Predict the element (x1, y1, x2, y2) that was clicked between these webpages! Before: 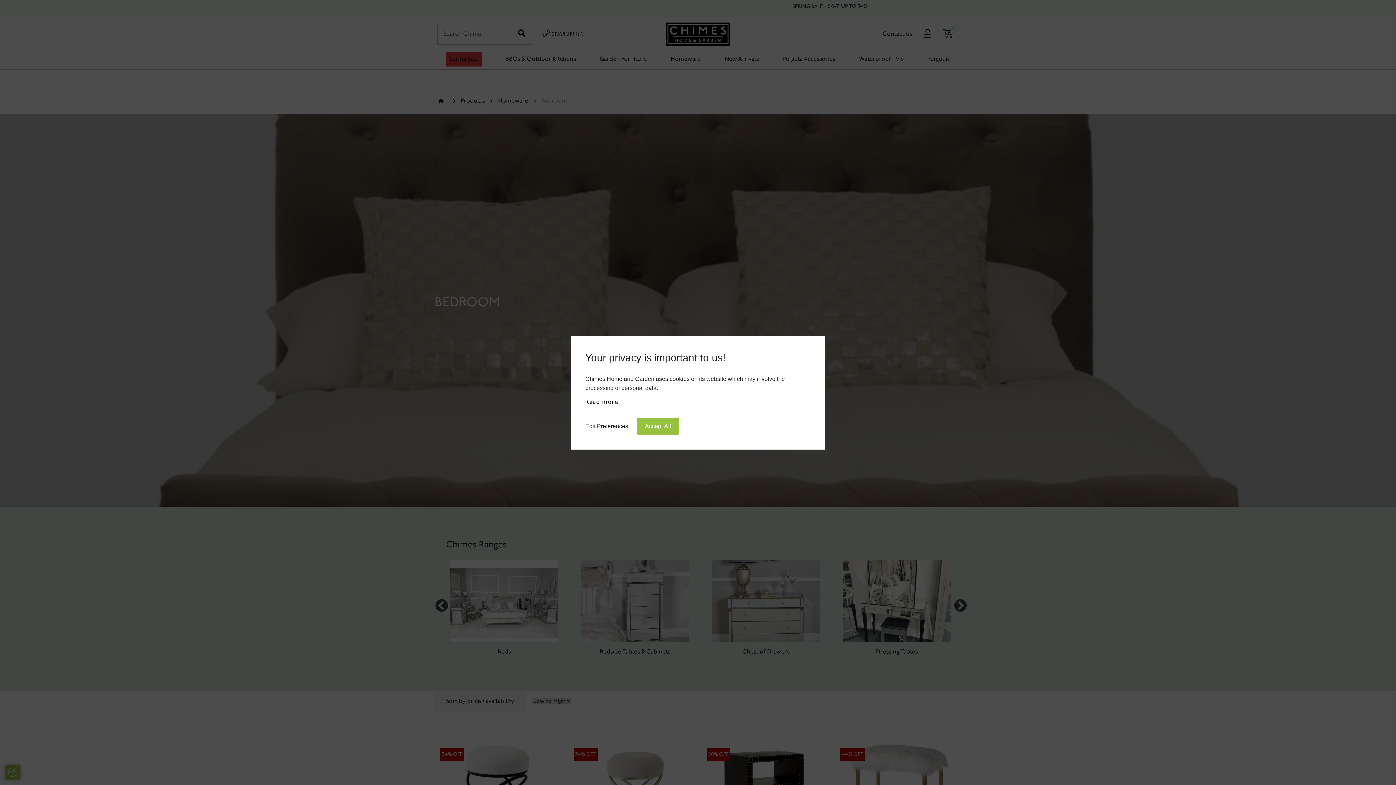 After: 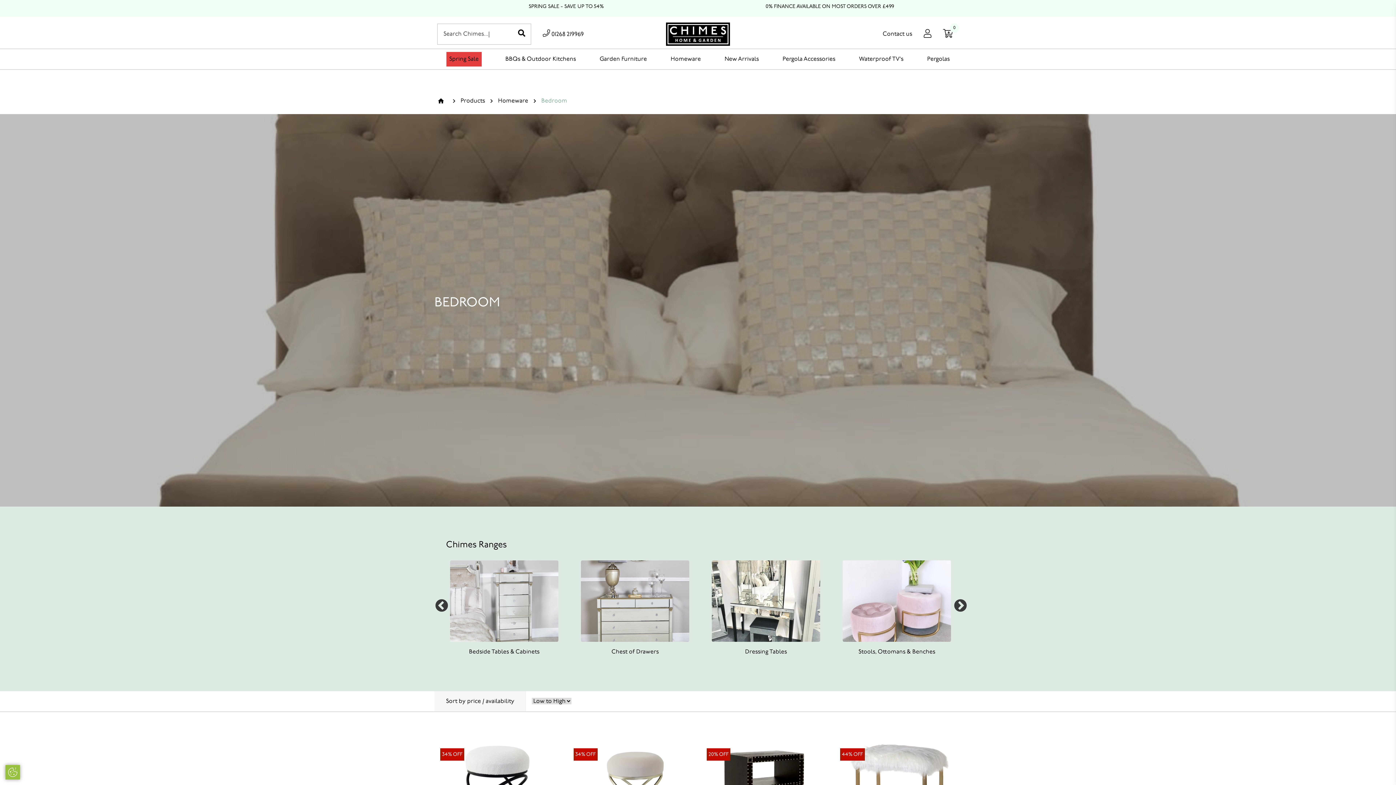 Action: label: Accept All bbox: (637, 417, 679, 435)